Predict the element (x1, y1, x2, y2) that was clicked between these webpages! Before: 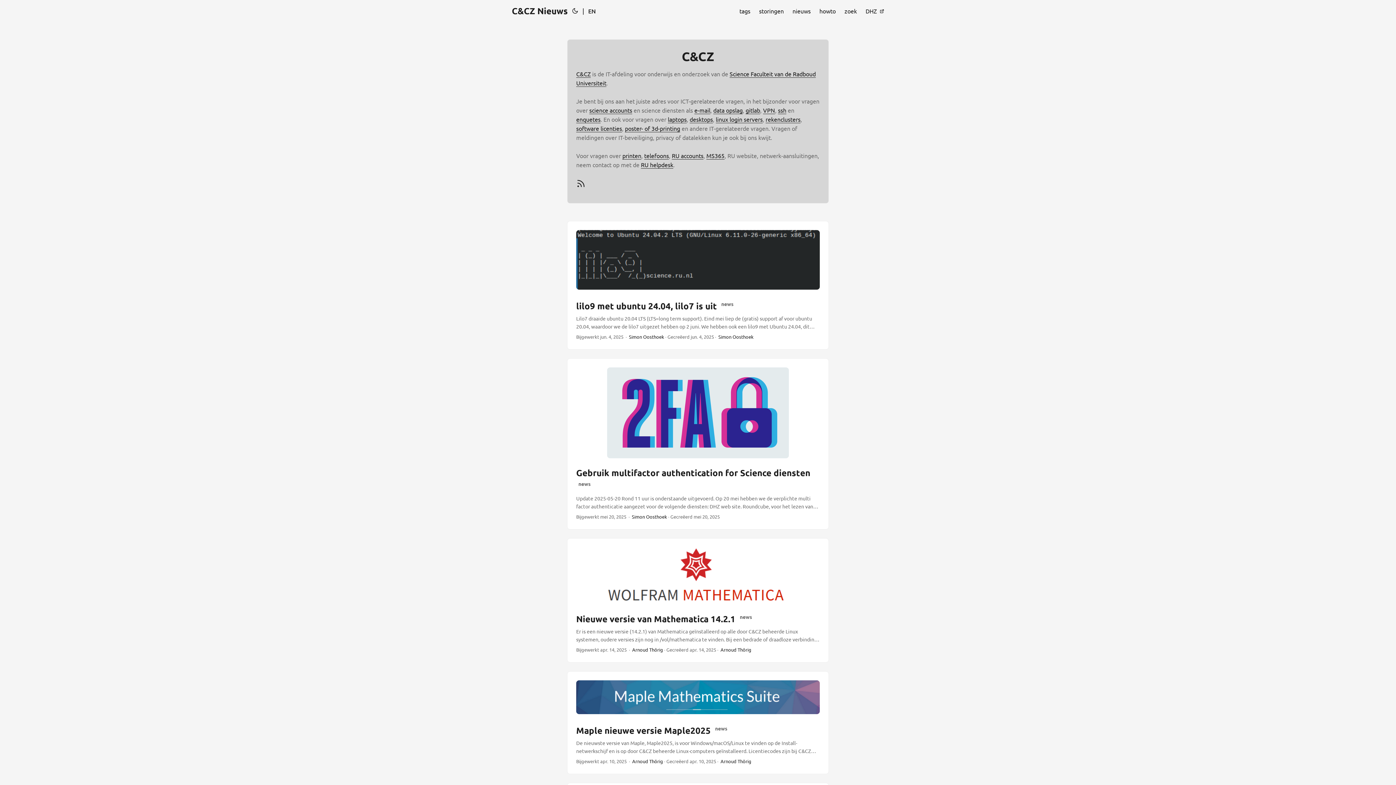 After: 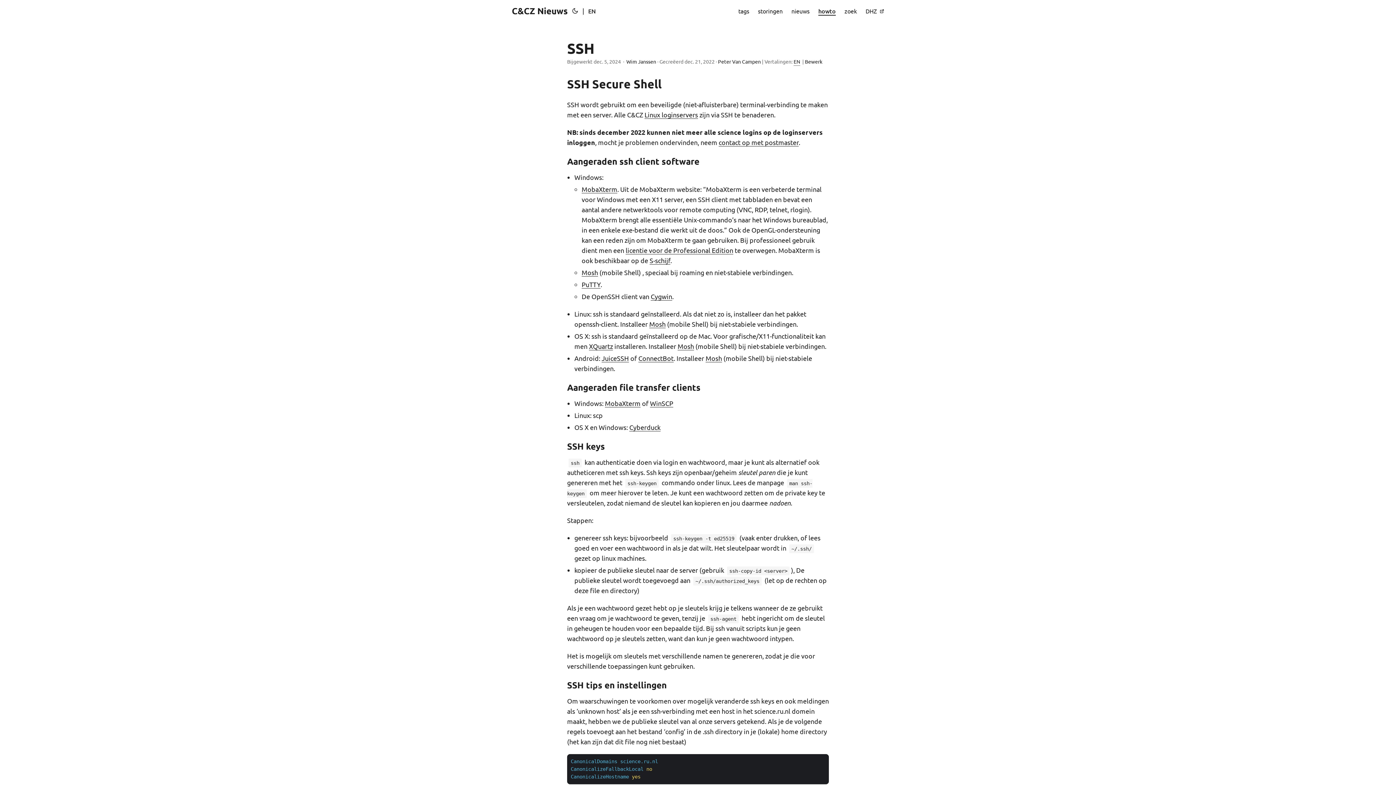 Action: label: ssh bbox: (778, 106, 786, 113)